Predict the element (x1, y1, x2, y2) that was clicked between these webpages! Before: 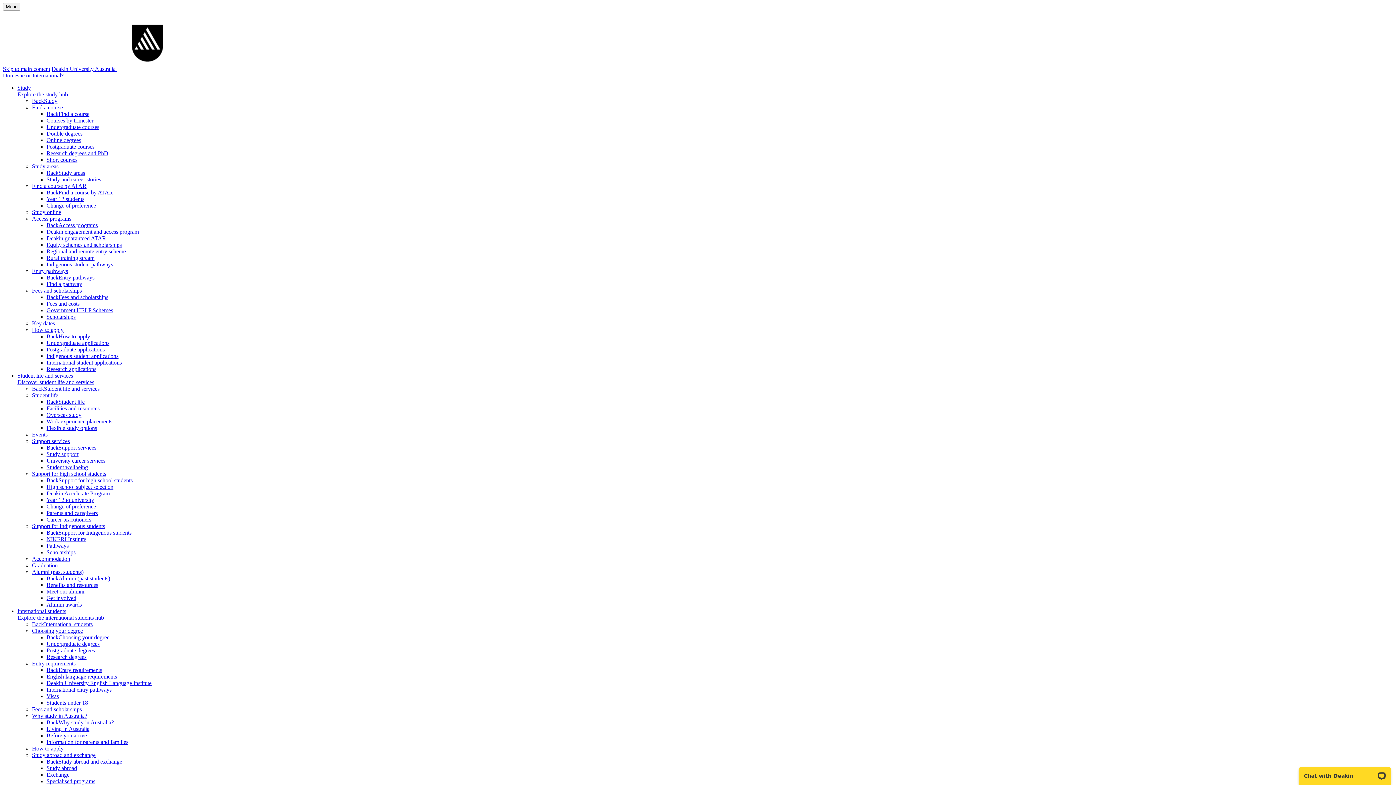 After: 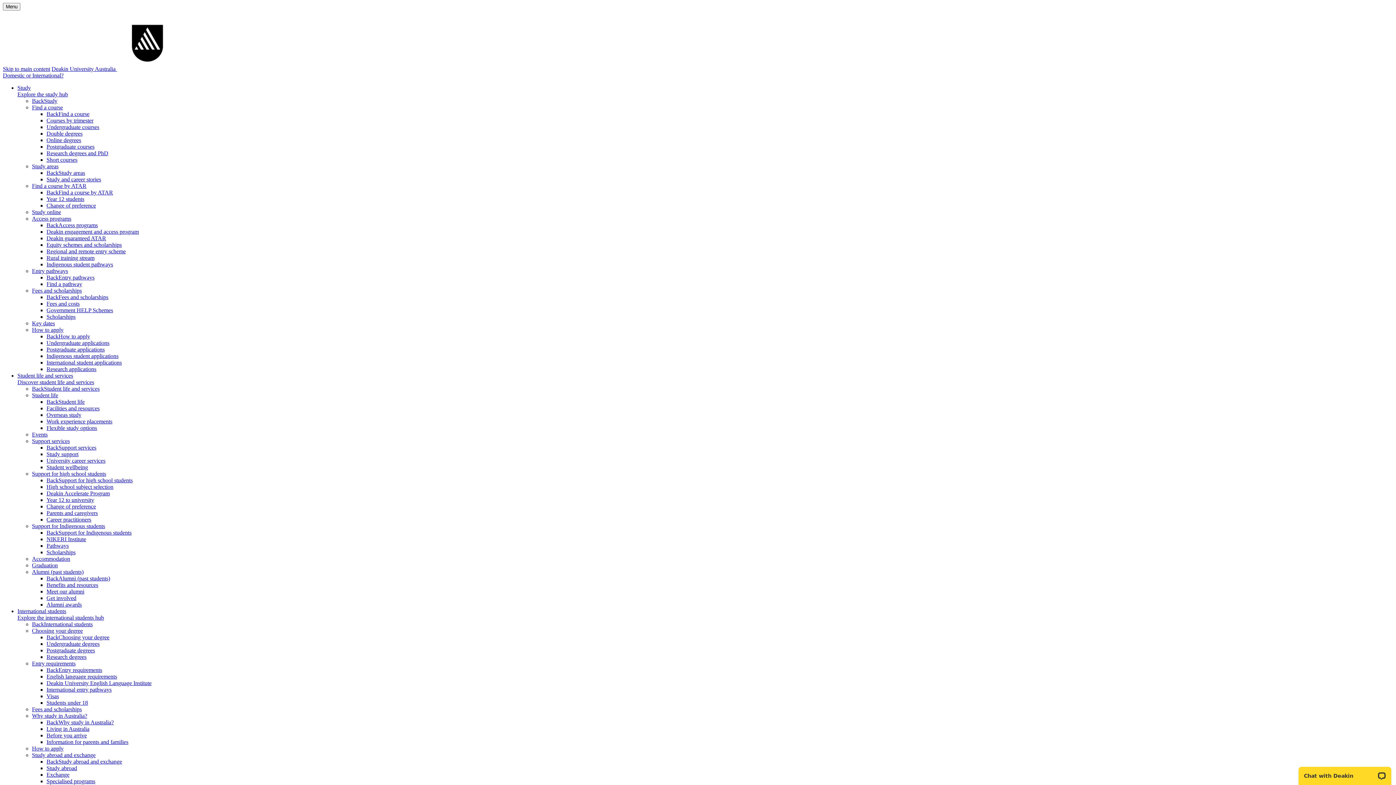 Action: label: Overseas study bbox: (46, 412, 81, 418)